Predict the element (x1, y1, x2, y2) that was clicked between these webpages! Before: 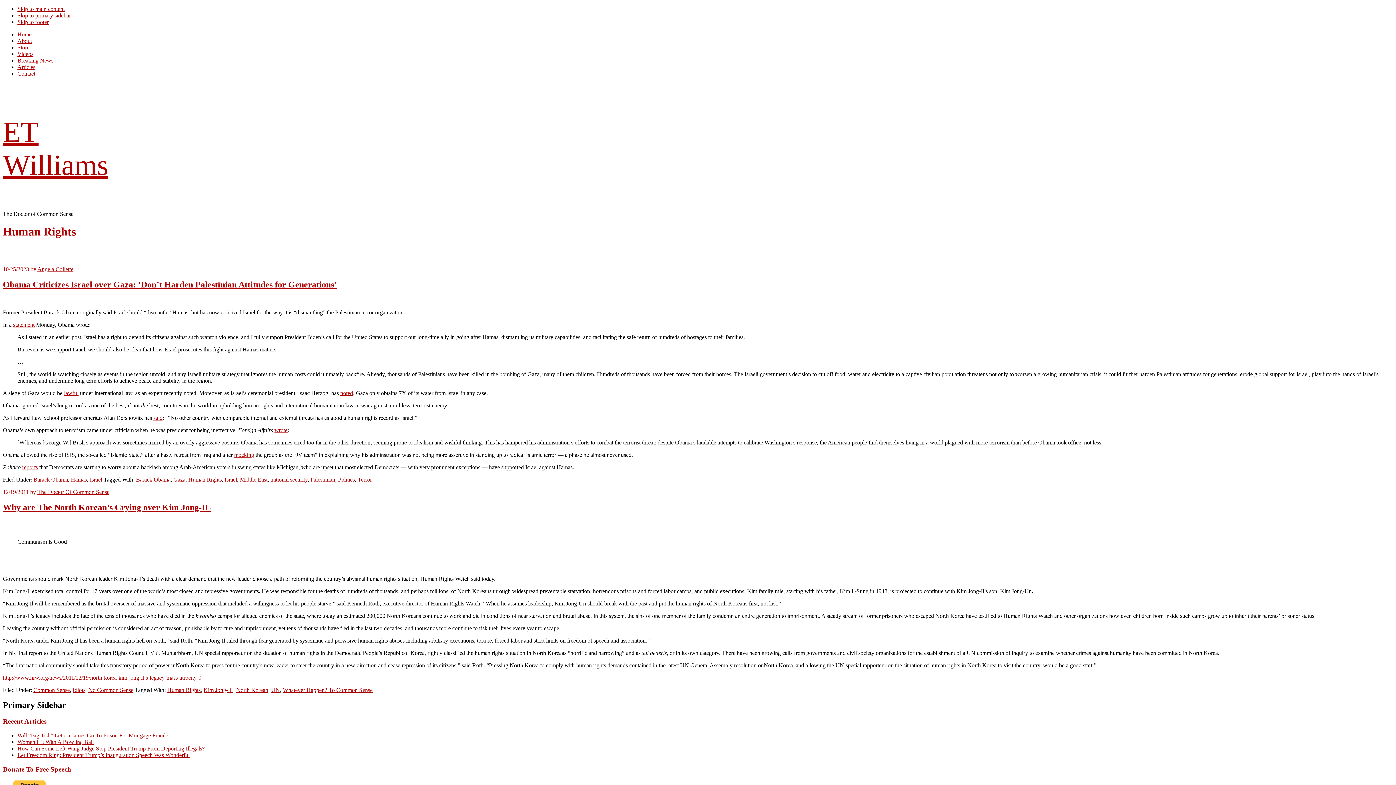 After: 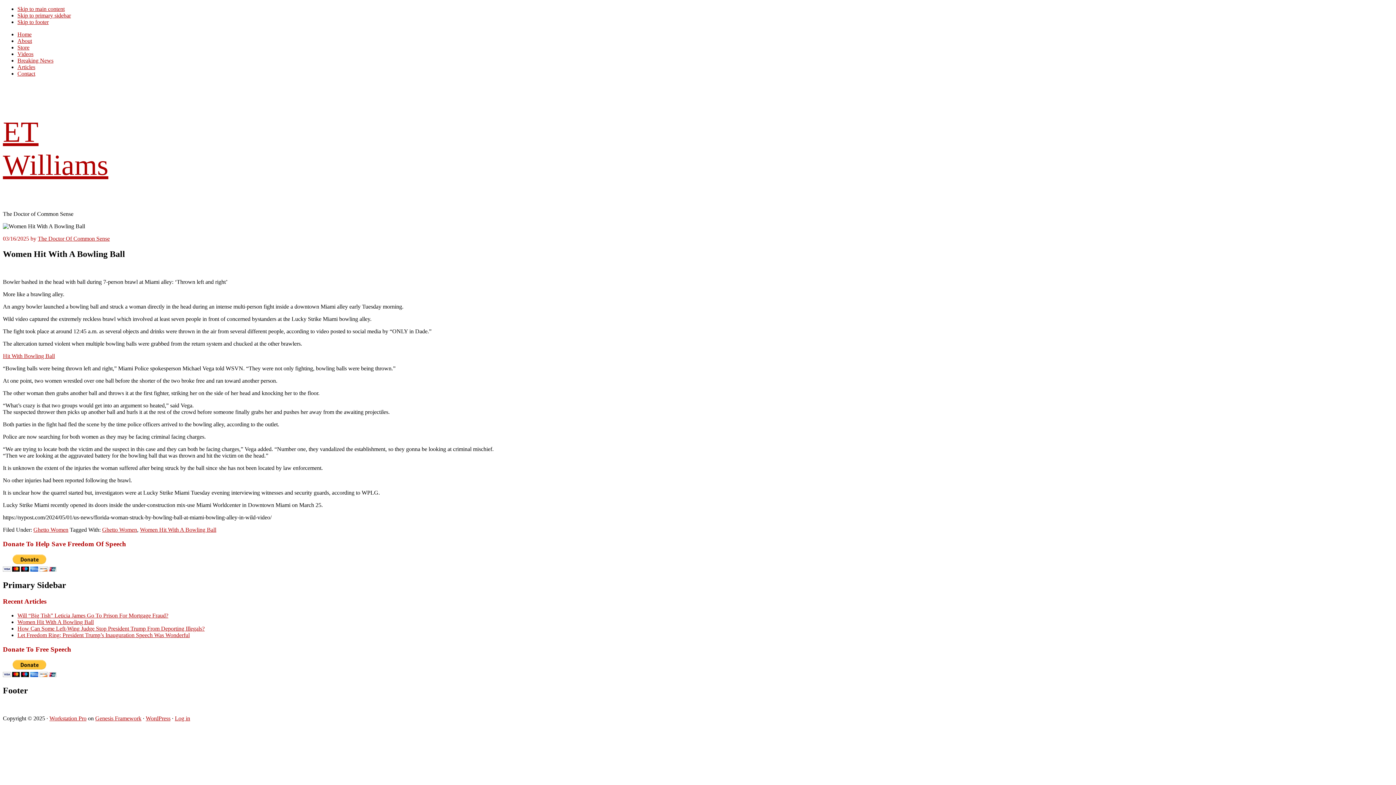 Action: label: Women Hit With A Bowling Ball bbox: (17, 739, 93, 745)